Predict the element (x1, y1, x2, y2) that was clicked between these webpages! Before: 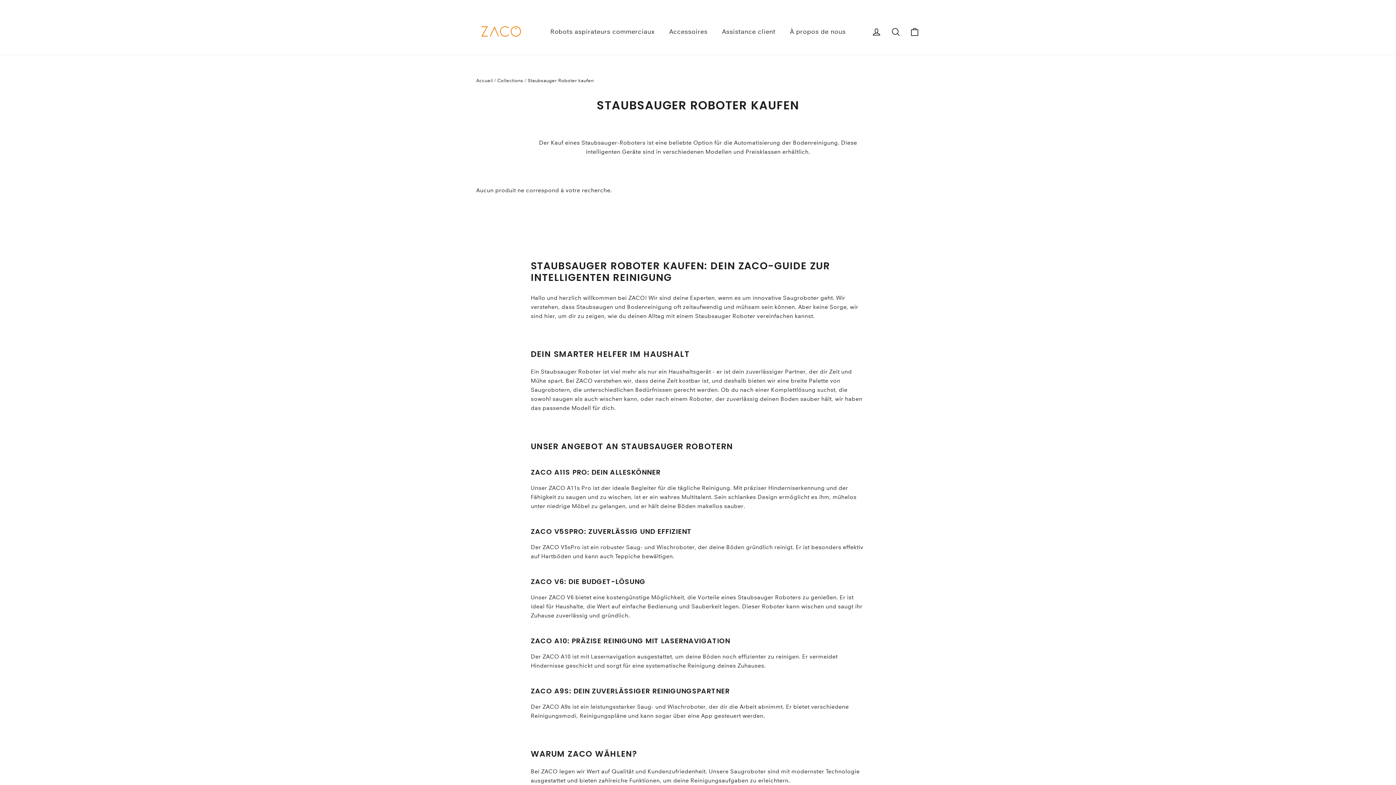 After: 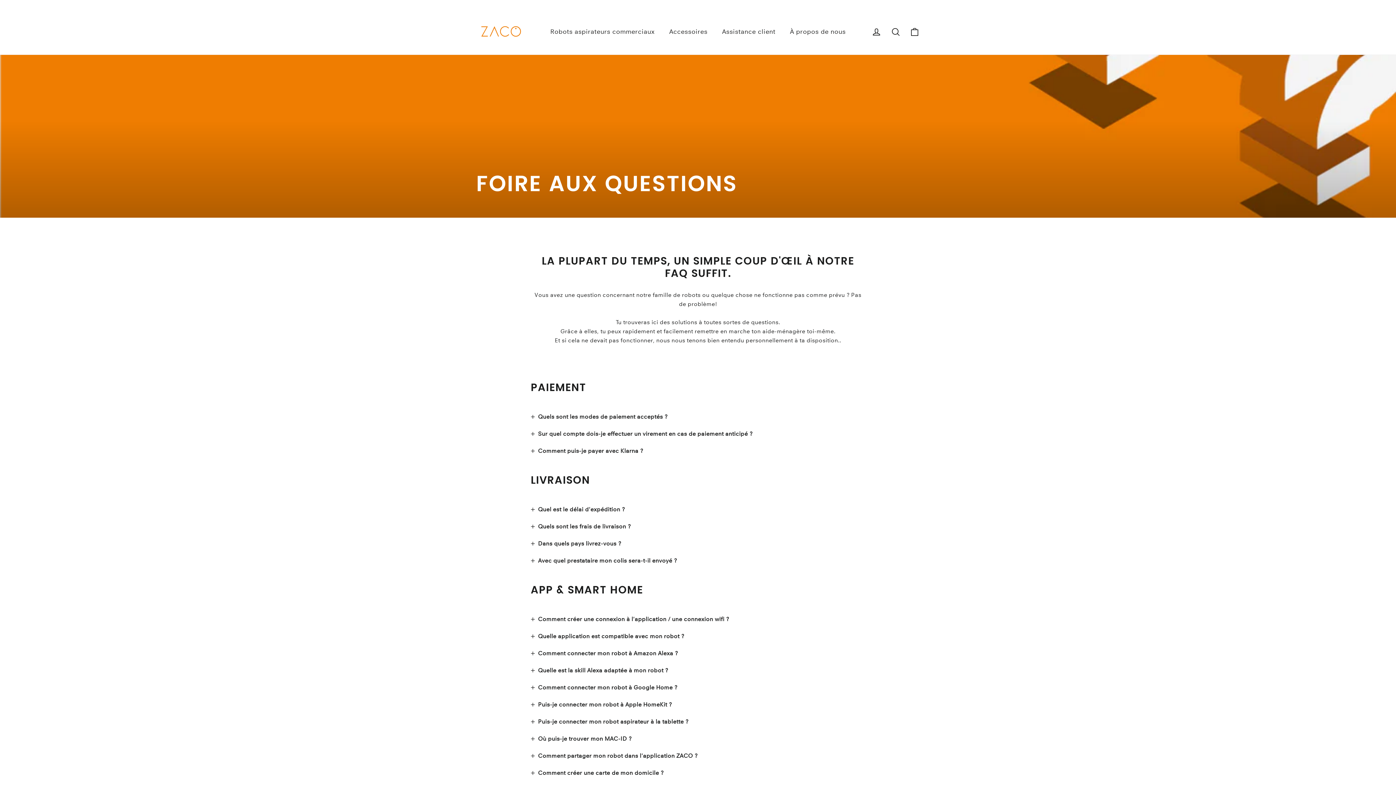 Action: label: Assistance client bbox: (714, 23, 782, 40)